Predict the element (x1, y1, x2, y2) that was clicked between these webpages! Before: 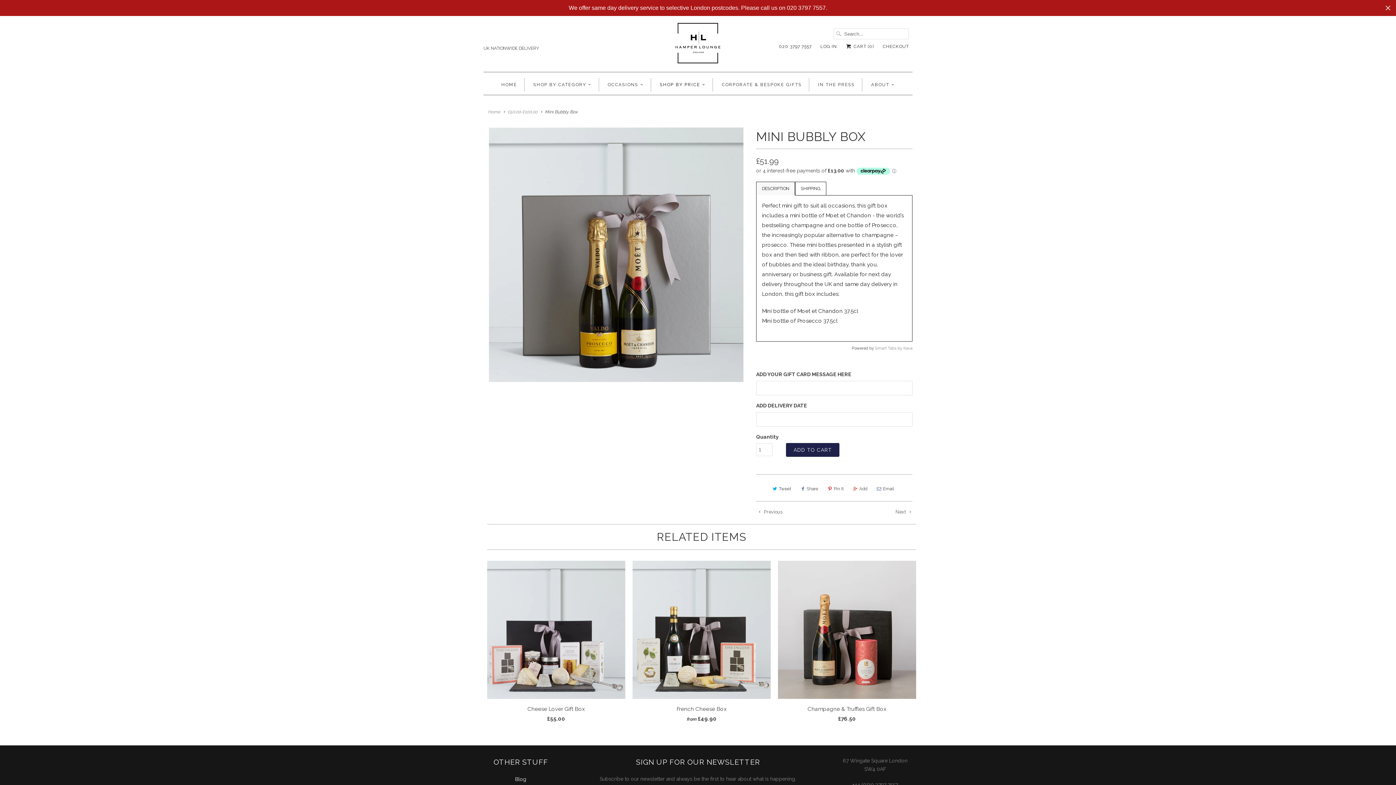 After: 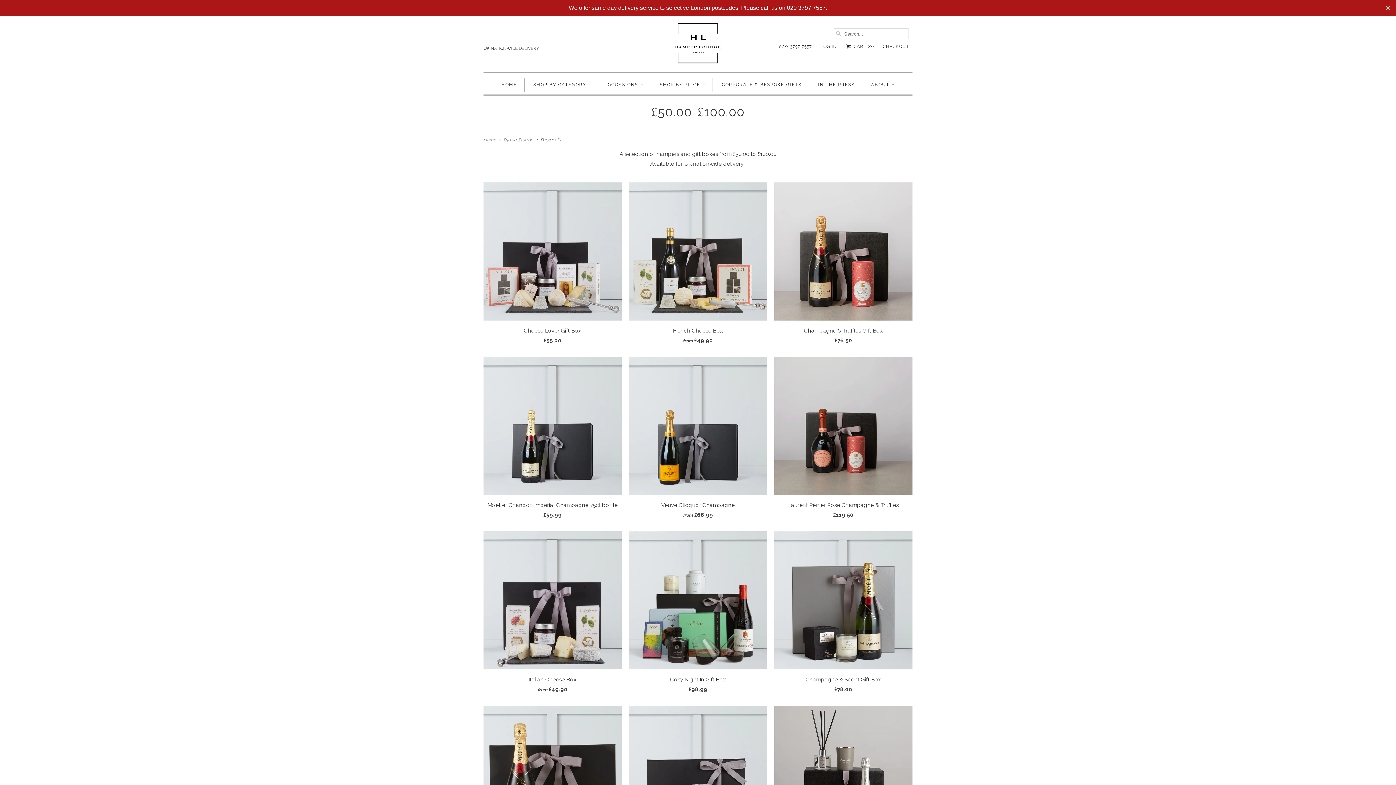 Action: label: £50.00-£100.00 bbox: (507, 109, 537, 114)